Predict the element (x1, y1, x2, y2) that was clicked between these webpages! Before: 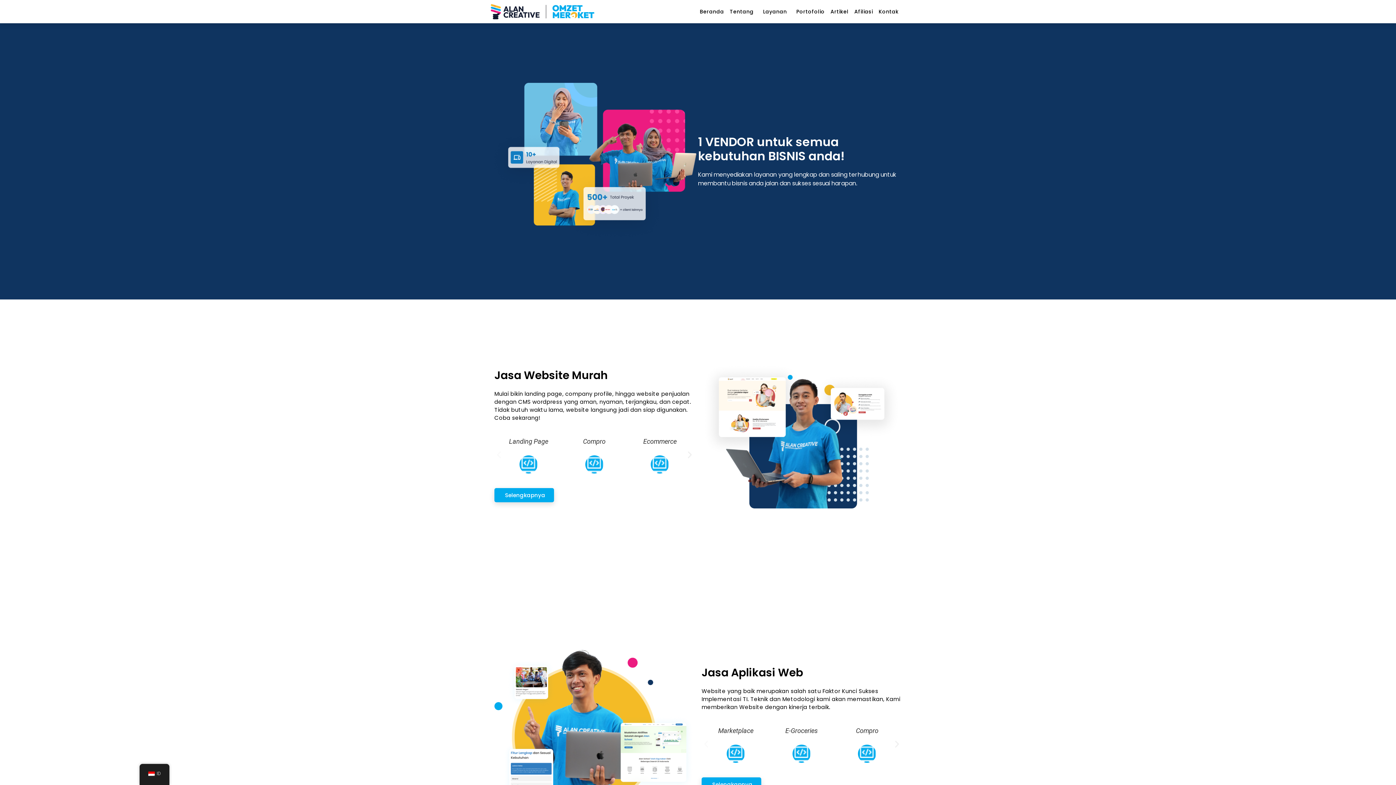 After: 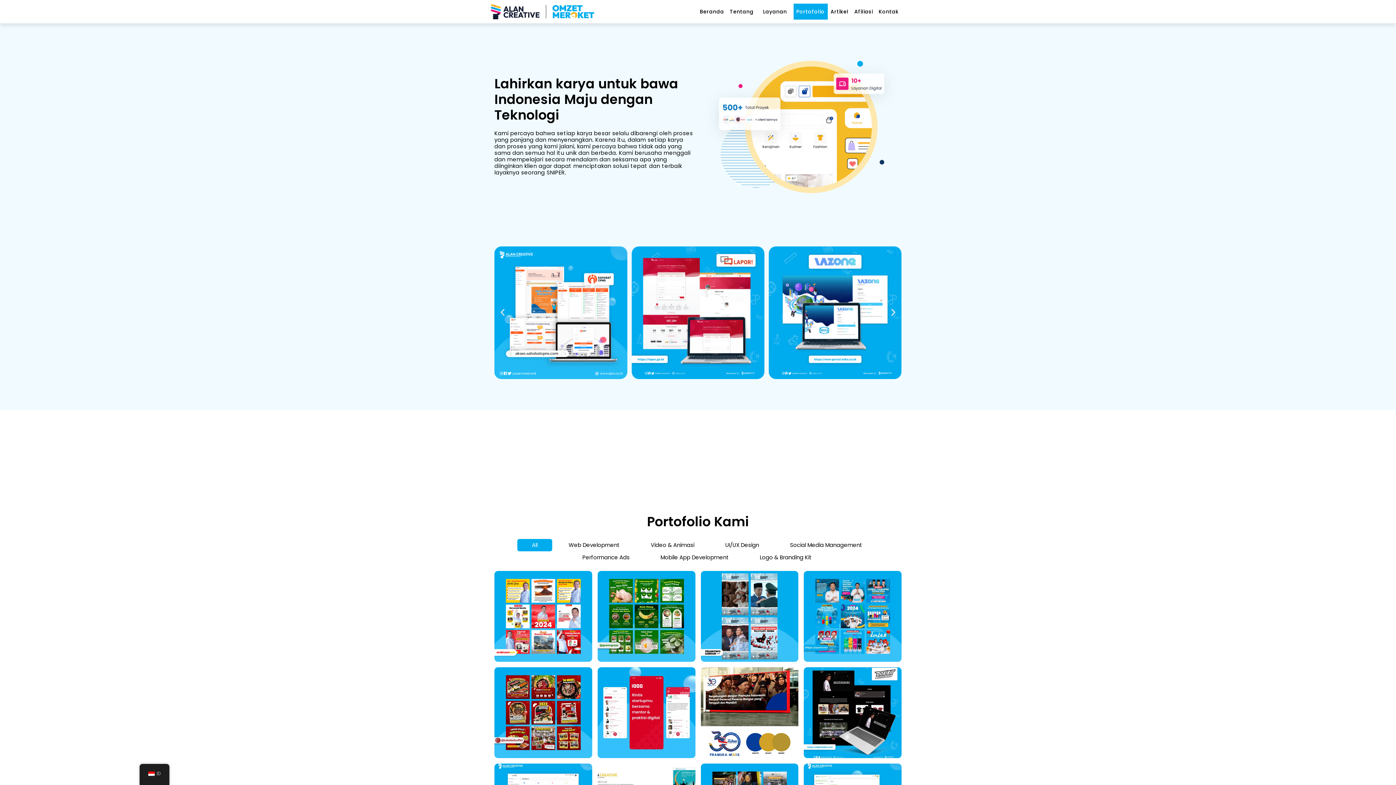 Action: label: Portofolio bbox: (793, 3, 827, 19)